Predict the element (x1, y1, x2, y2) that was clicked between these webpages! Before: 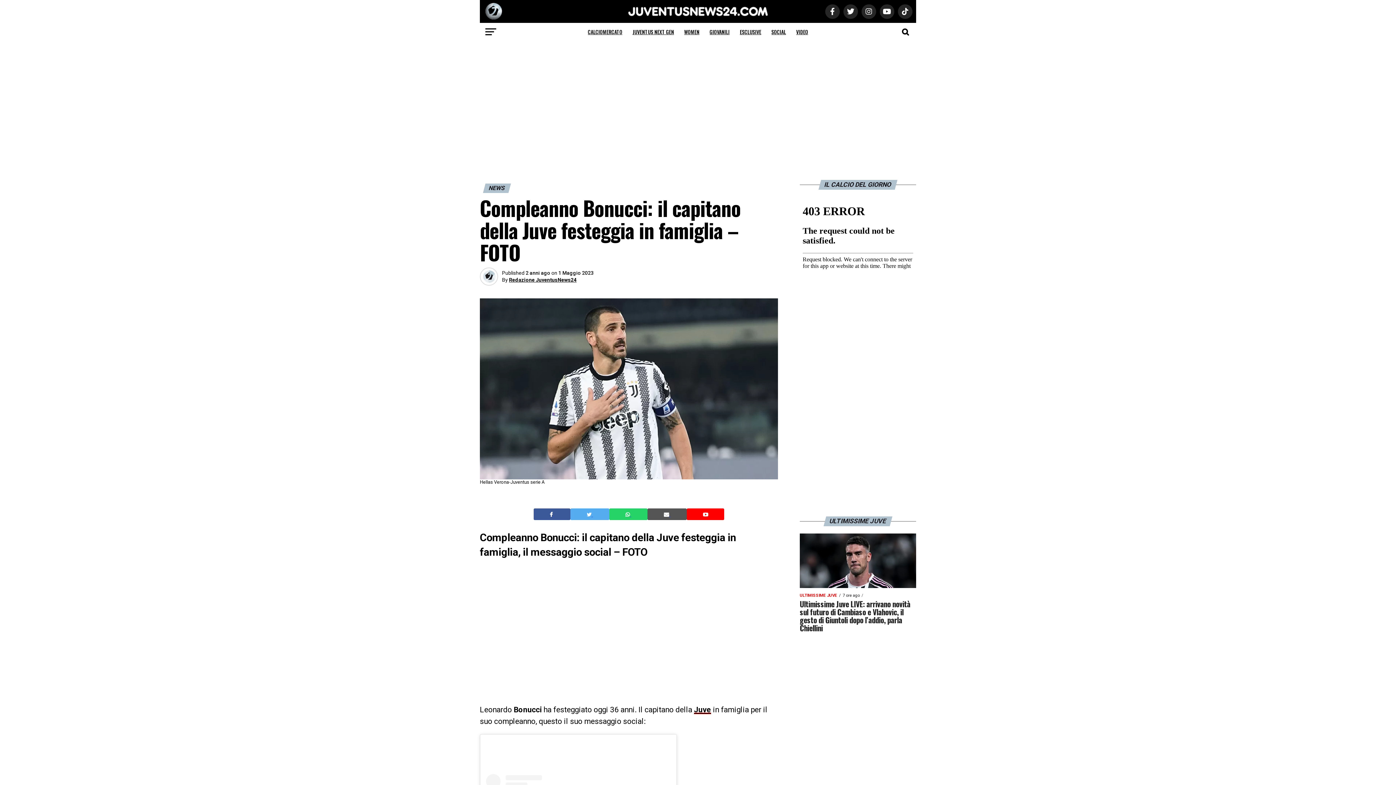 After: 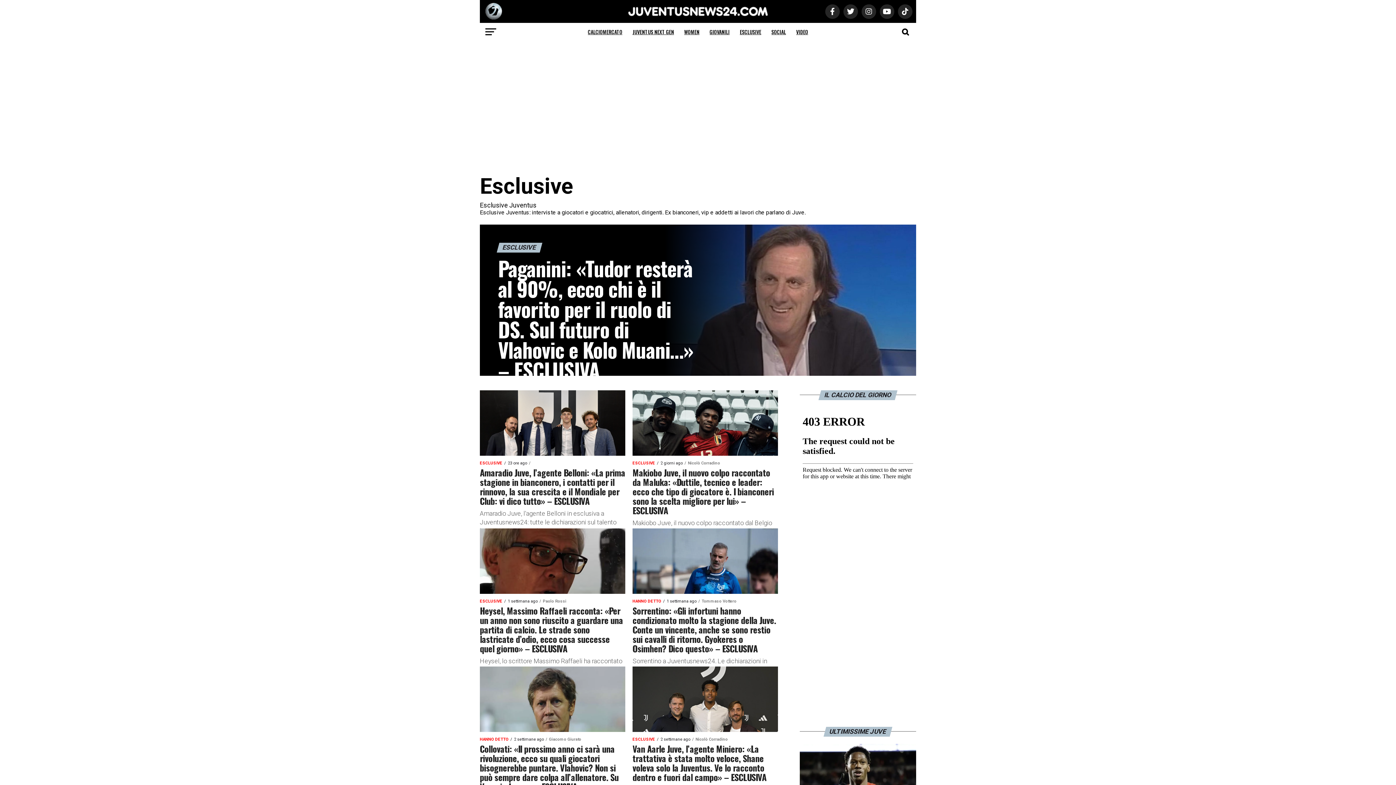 Action: bbox: (735, 22, 765, 41) label: ESCLUSIVE